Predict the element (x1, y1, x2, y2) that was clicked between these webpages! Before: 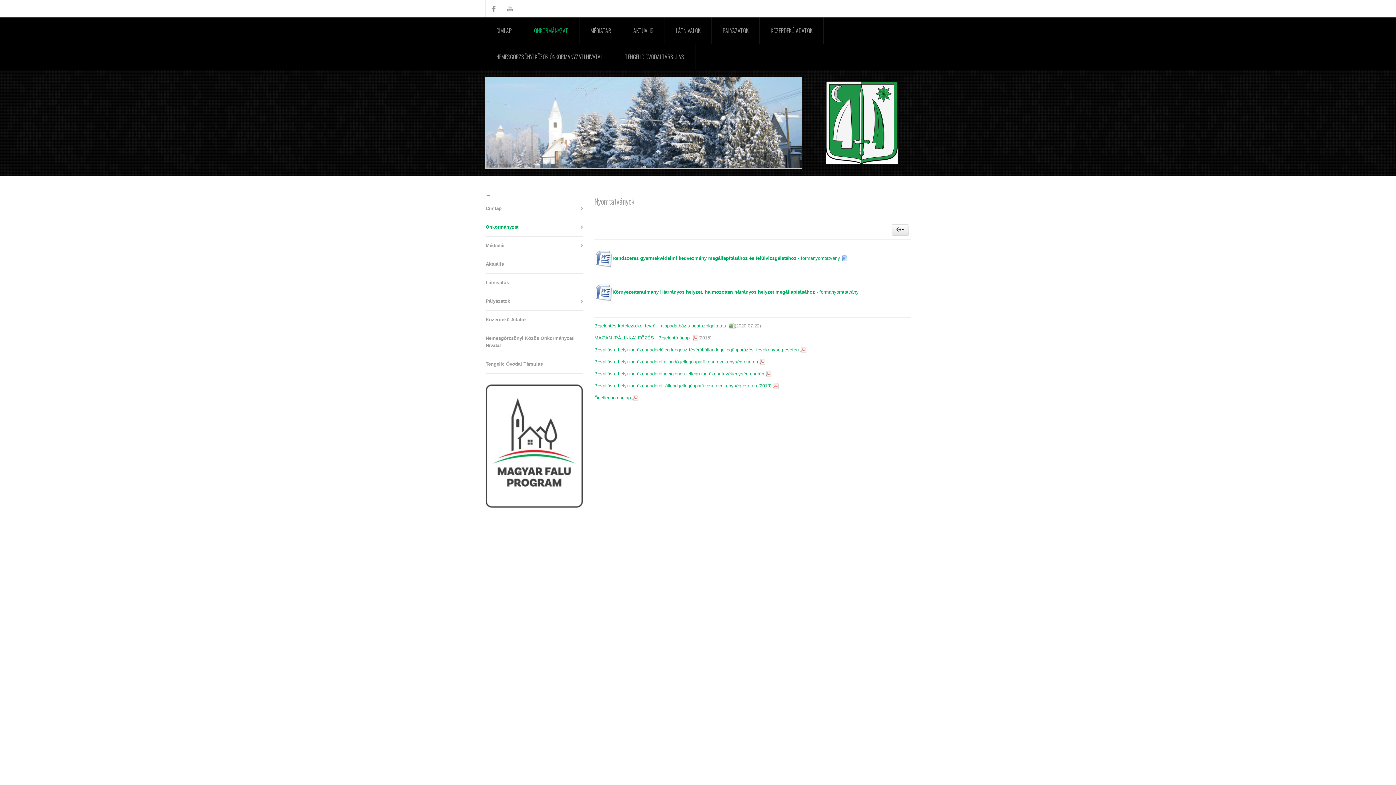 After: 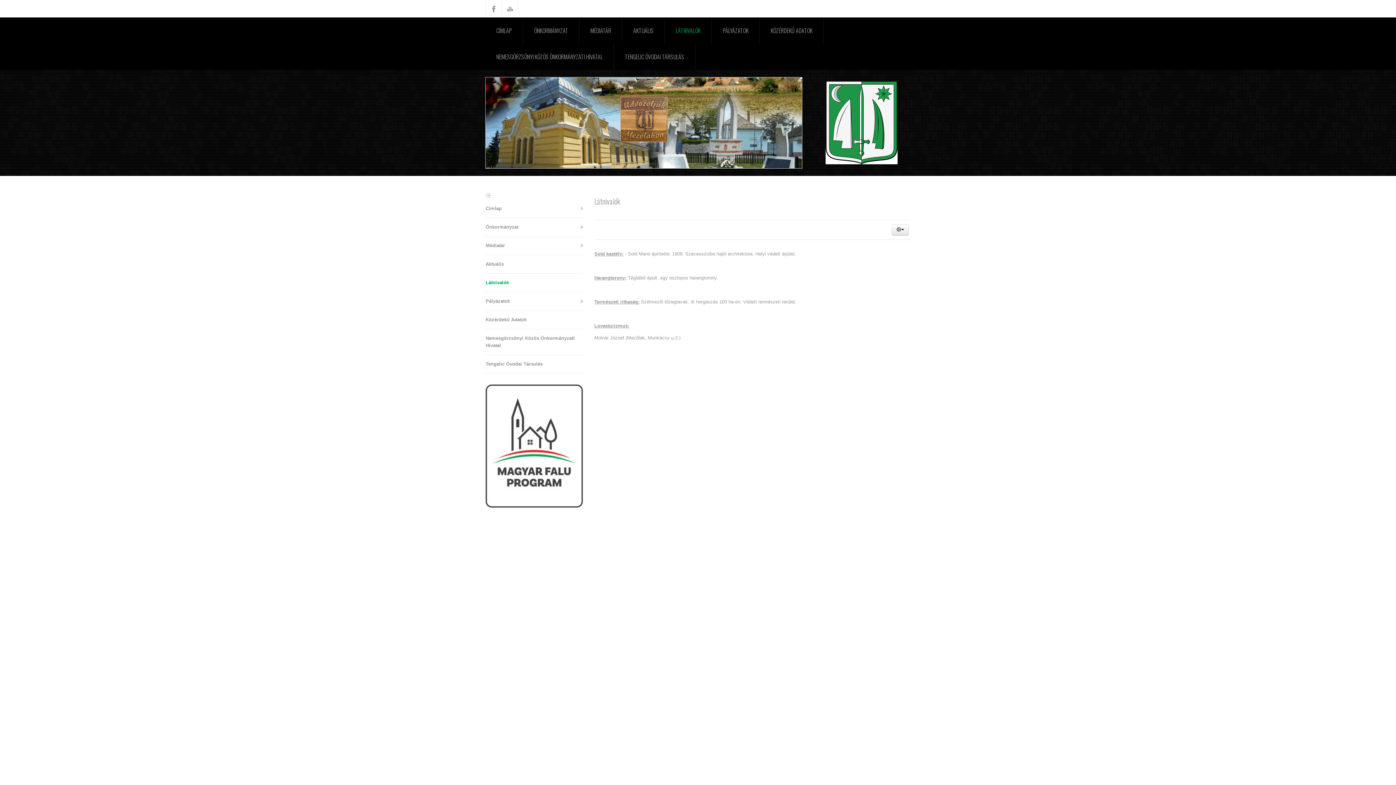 Action: label: Látnivalók bbox: (485, 273, 583, 292)